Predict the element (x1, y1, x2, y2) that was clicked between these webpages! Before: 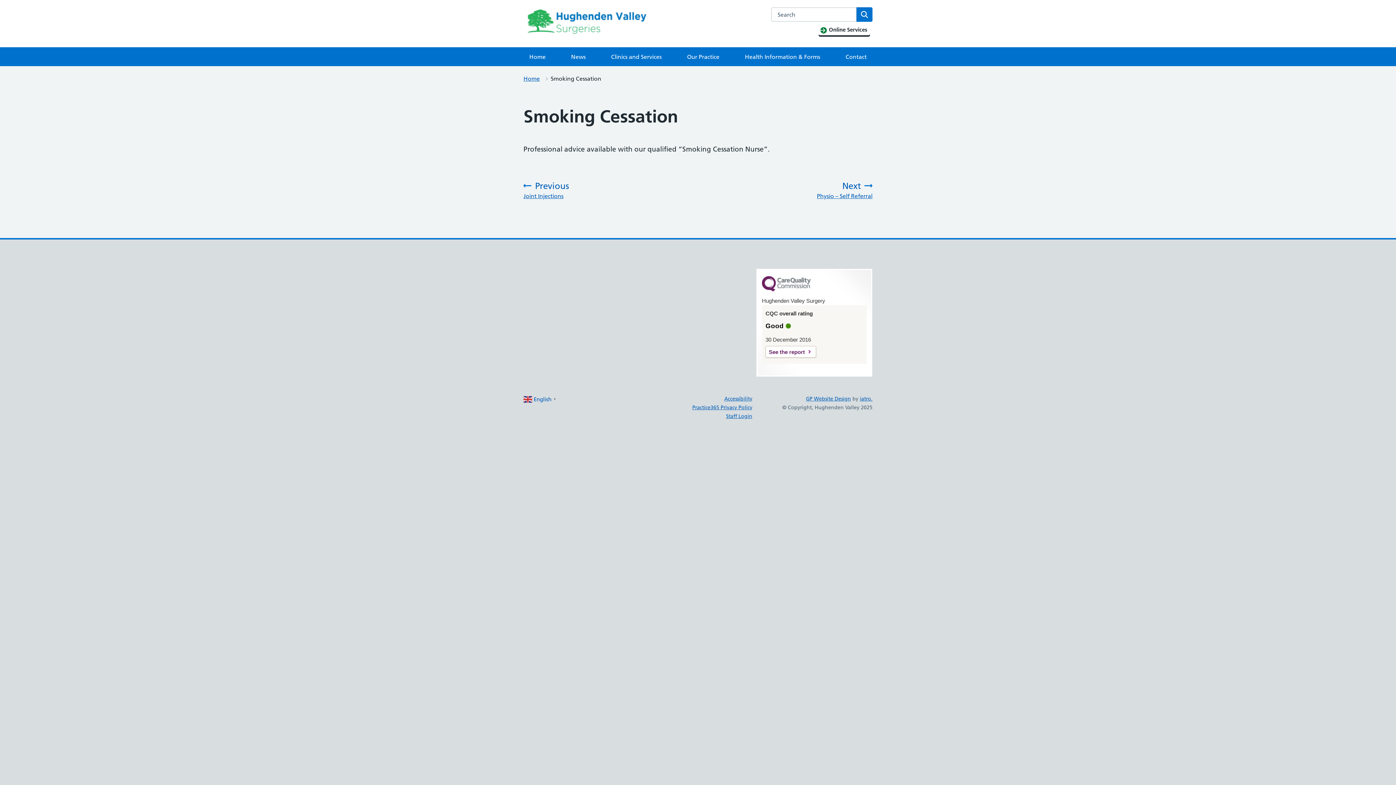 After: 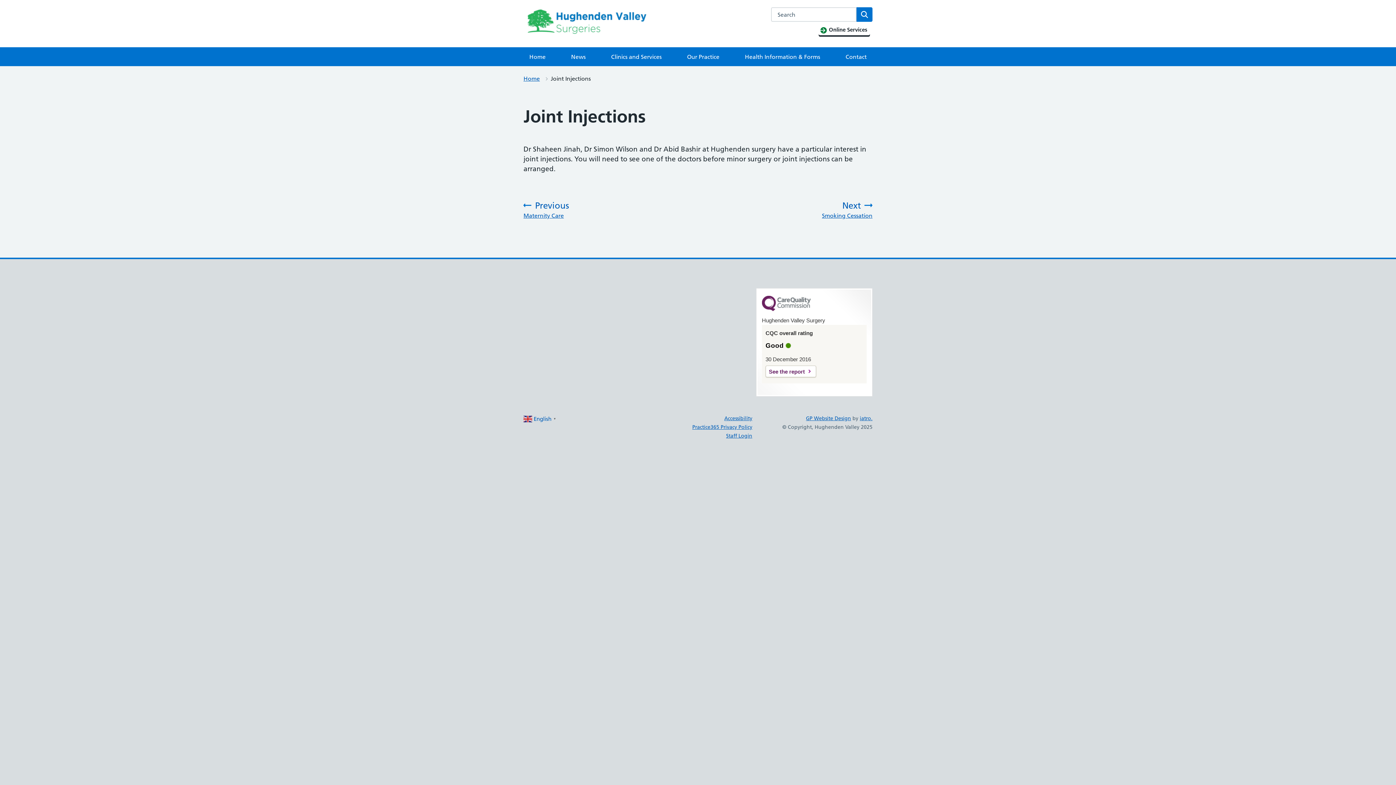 Action: bbox: (523, 180, 628, 200) label: Previous
:
Joint Injections